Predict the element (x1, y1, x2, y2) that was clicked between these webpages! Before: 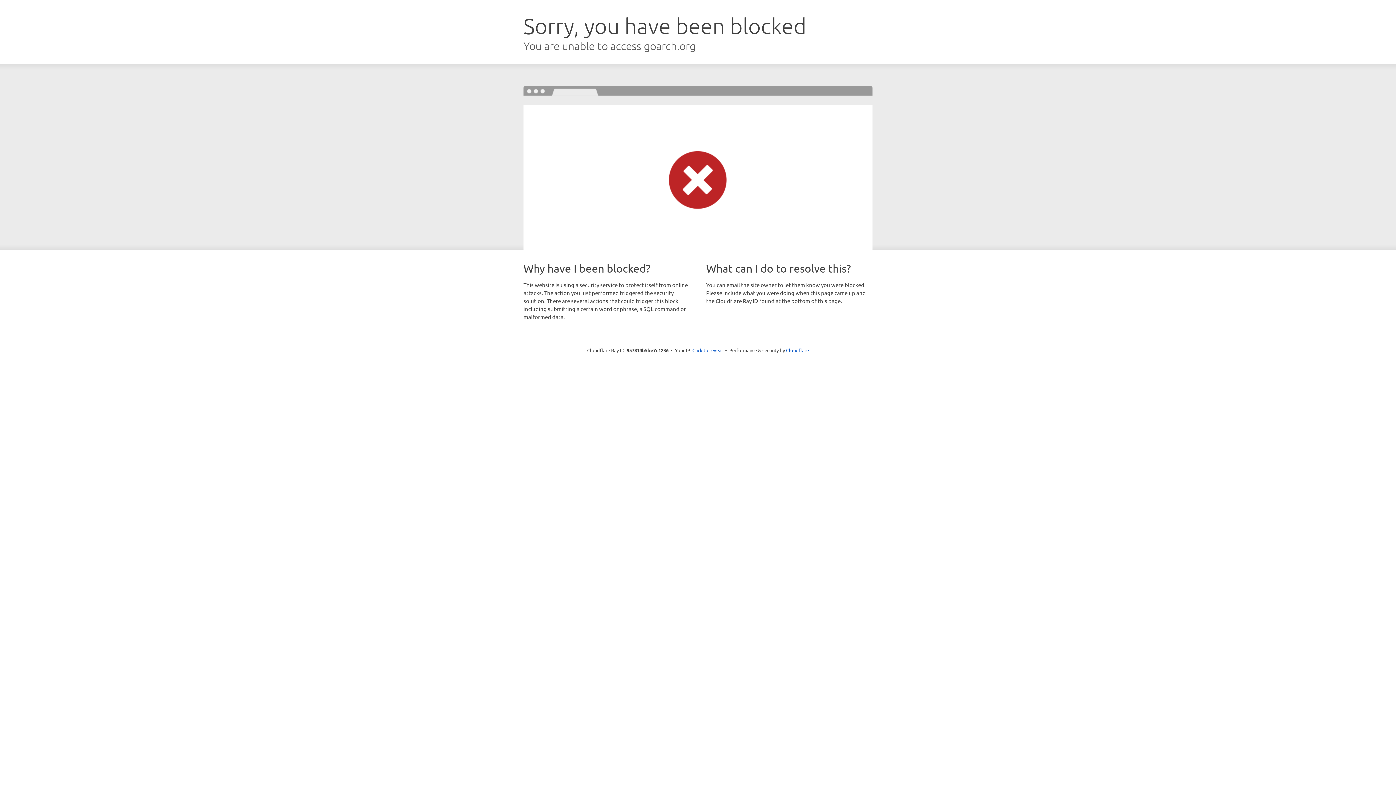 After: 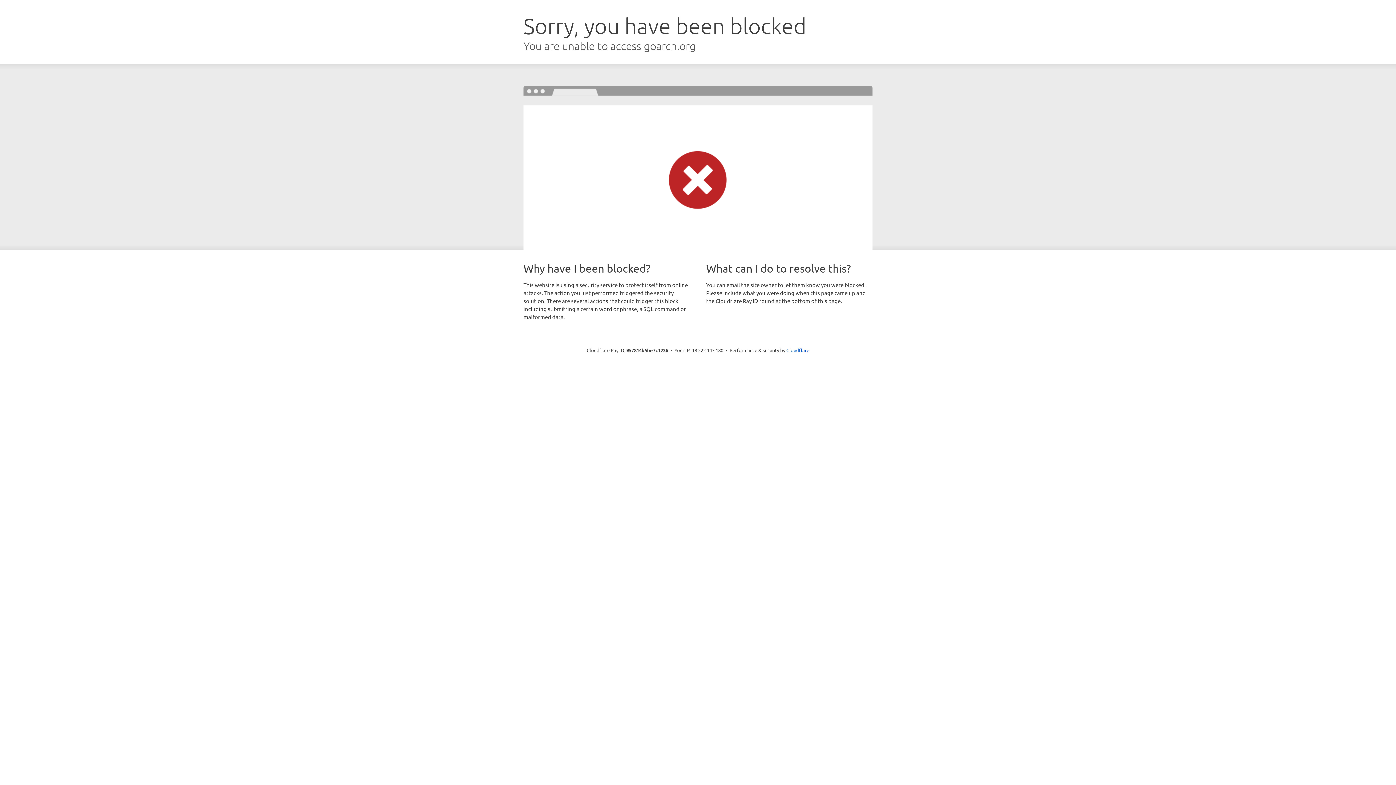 Action: label: Click to reveal bbox: (692, 346, 723, 353)